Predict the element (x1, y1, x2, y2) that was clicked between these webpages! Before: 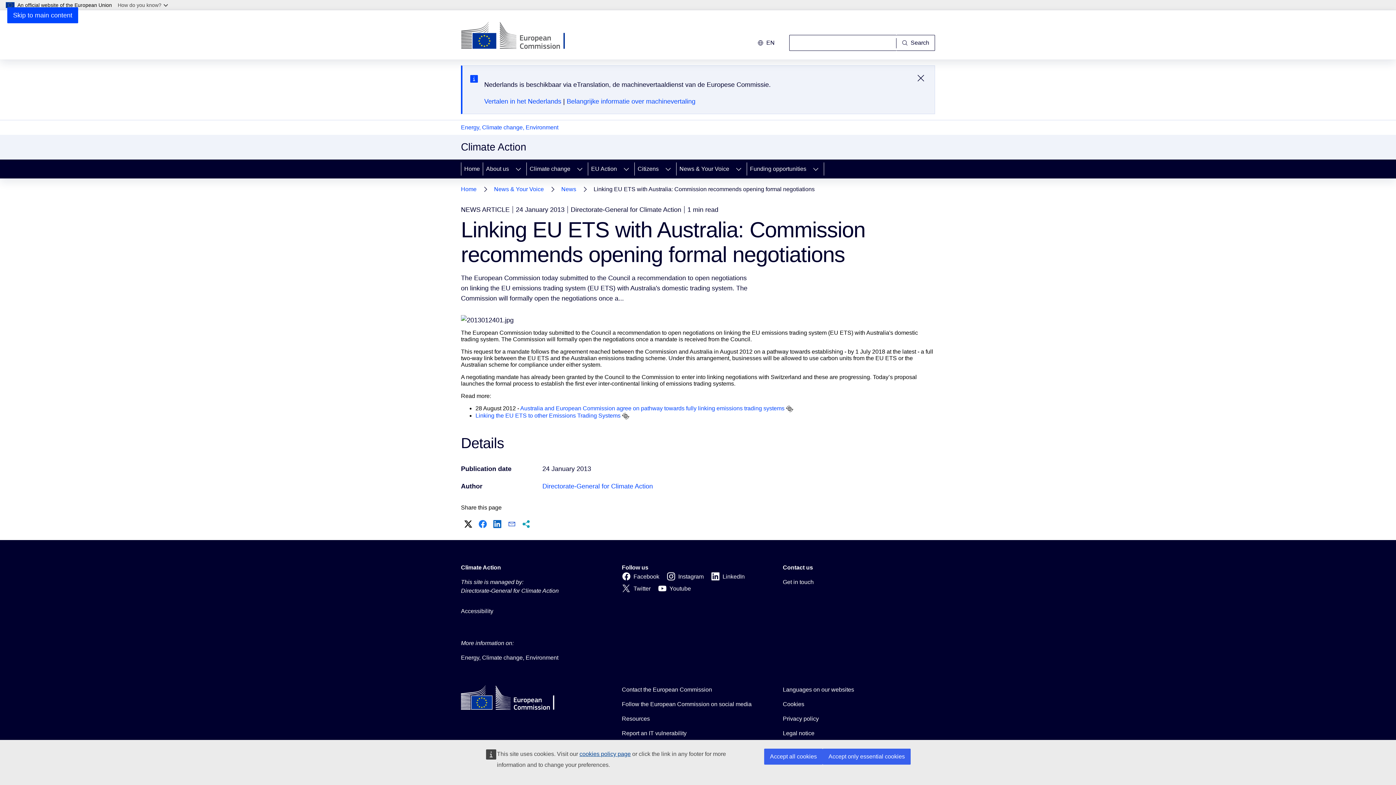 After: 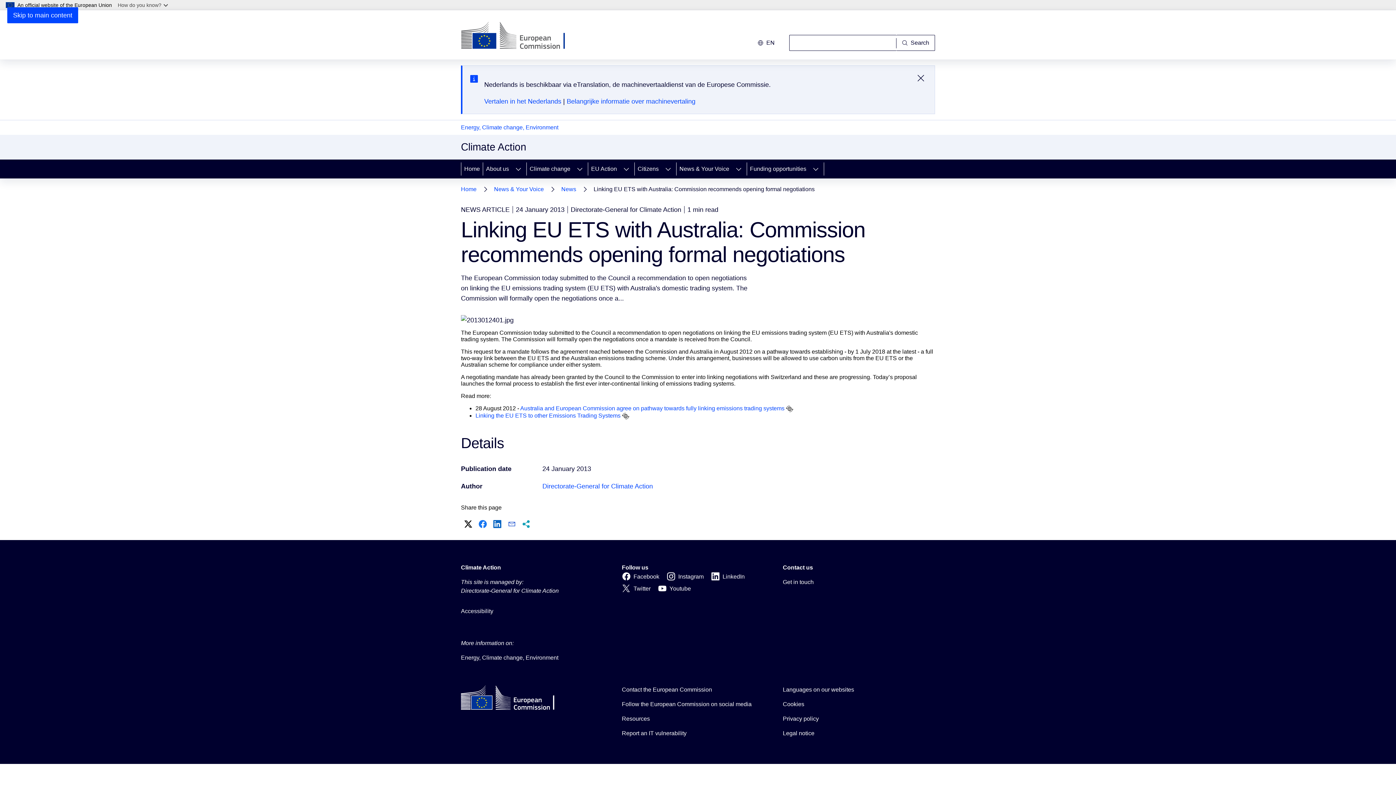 Action: label: Accept all cookies bbox: (764, 749, 822, 765)